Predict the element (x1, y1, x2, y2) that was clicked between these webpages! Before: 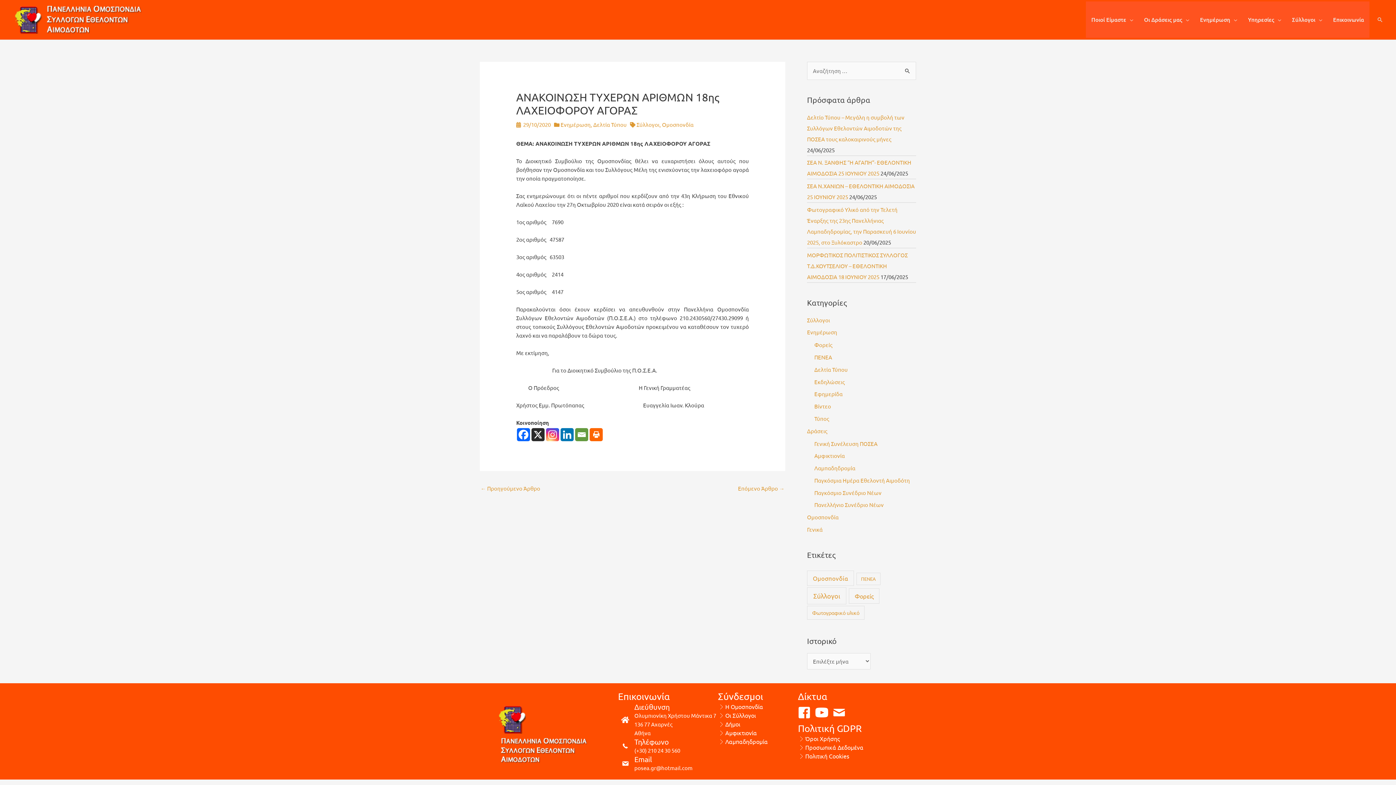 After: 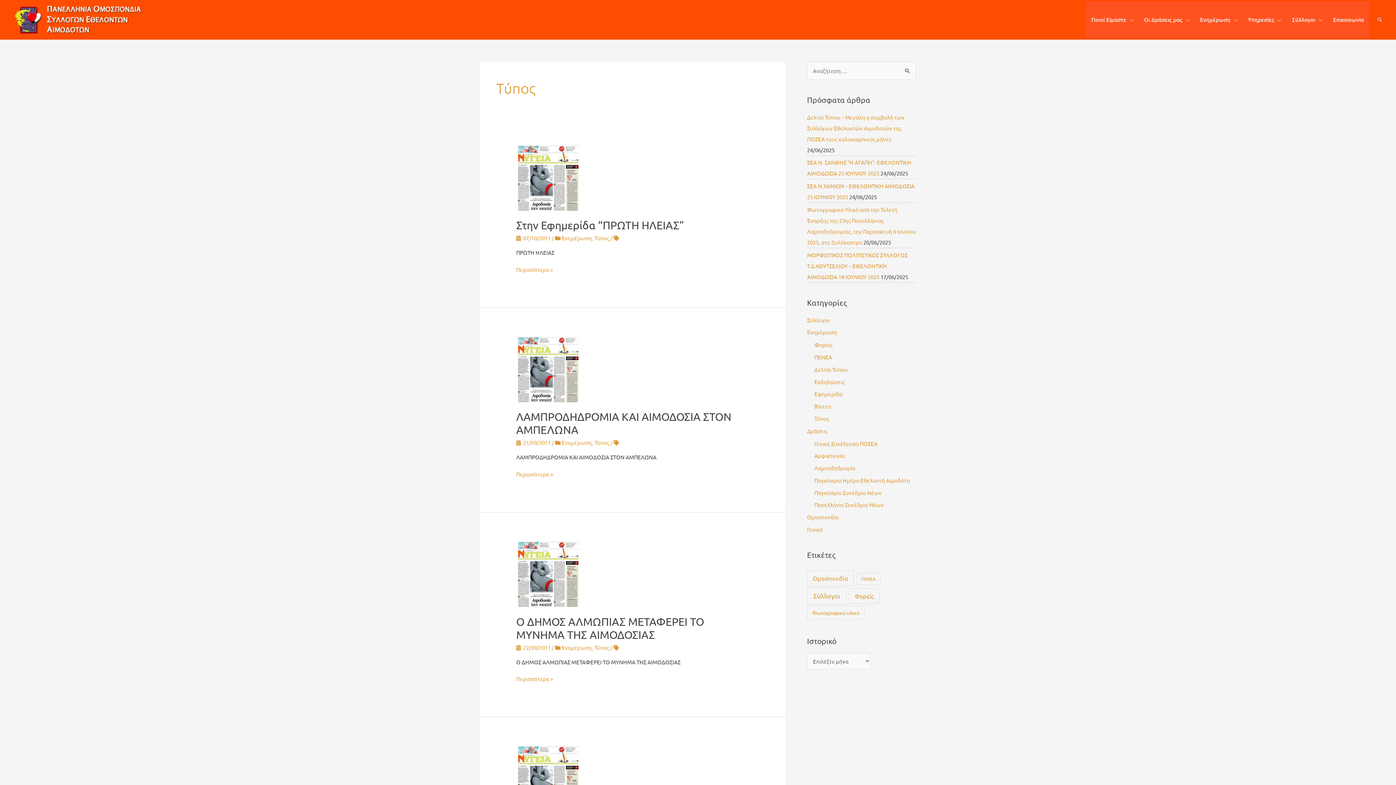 Action: bbox: (814, 415, 829, 422) label: Τύπος